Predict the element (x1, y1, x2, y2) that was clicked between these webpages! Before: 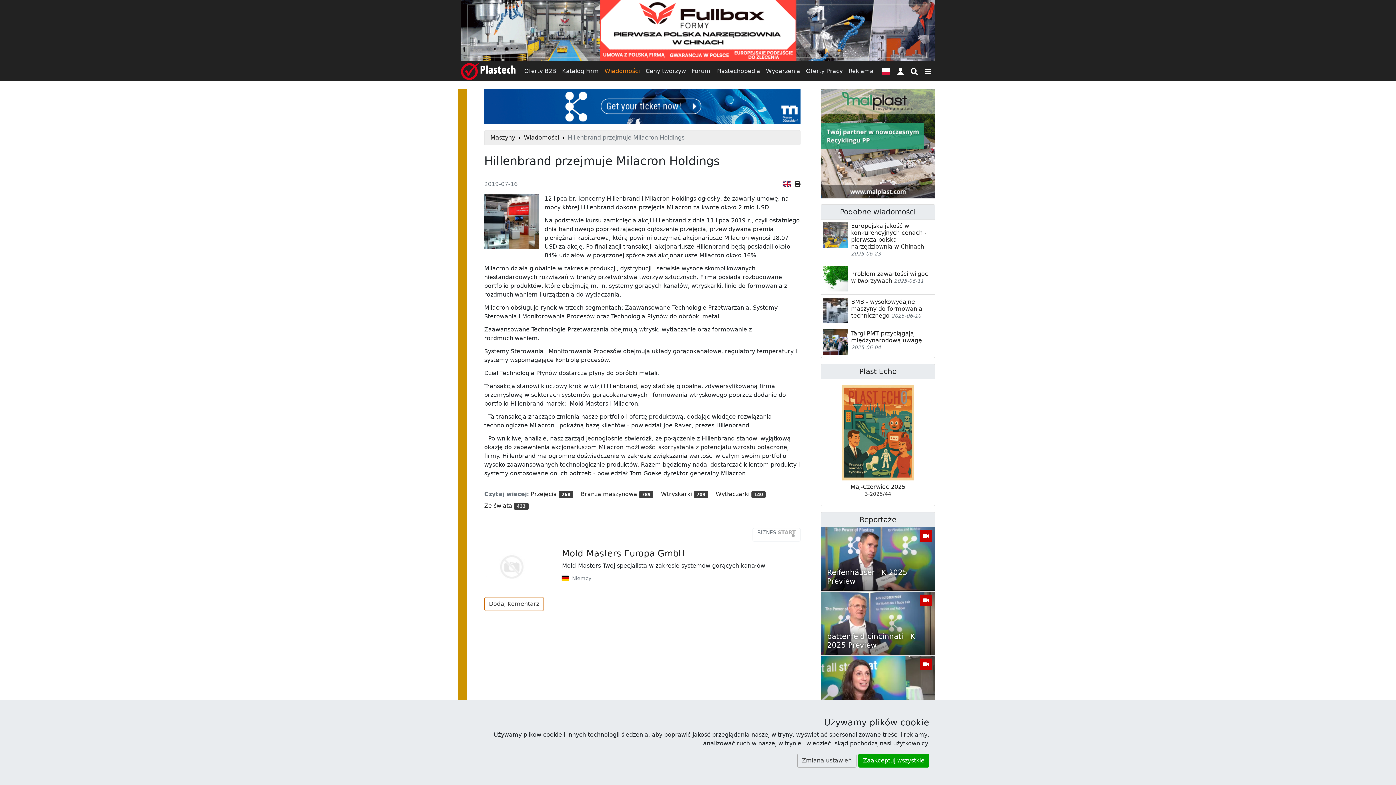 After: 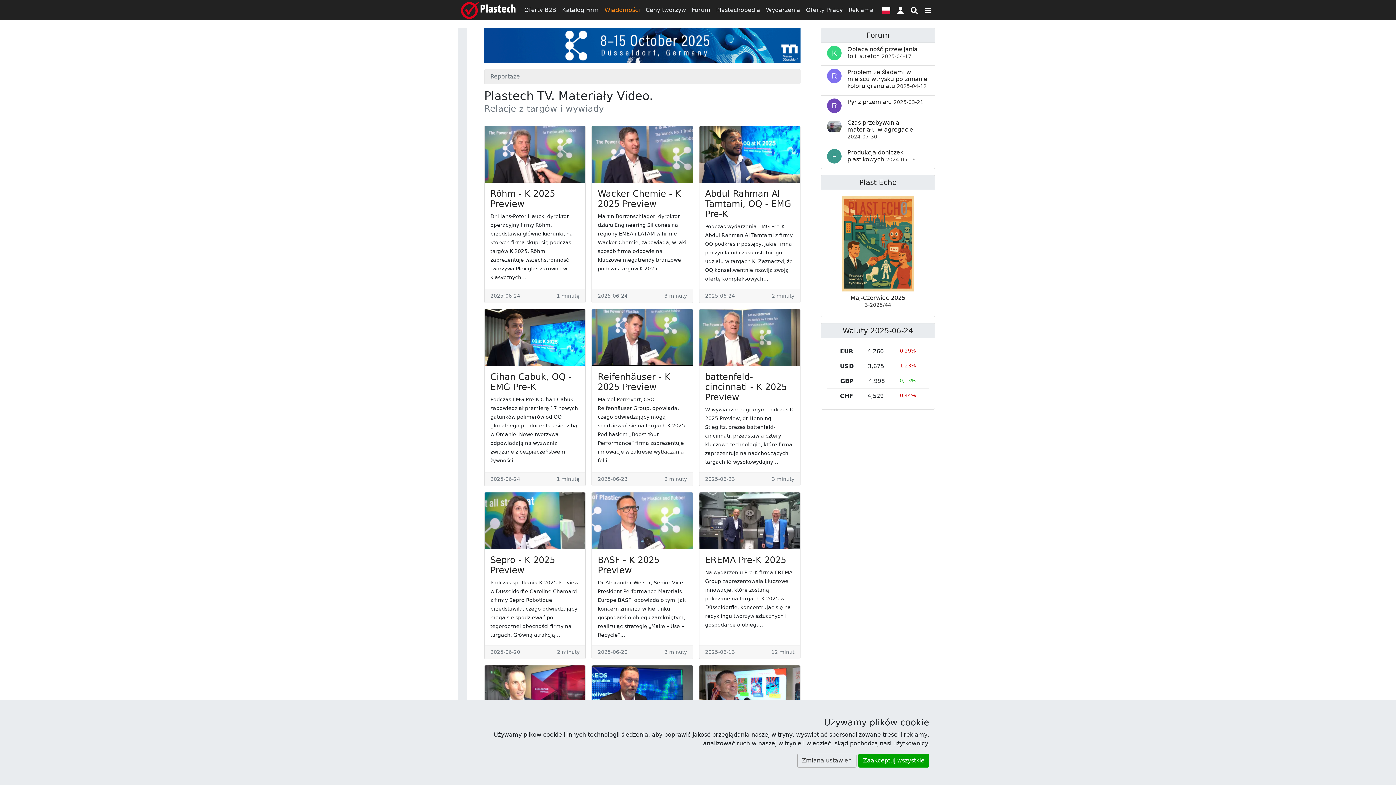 Action: label: Reportaże bbox: (859, 515, 896, 524)